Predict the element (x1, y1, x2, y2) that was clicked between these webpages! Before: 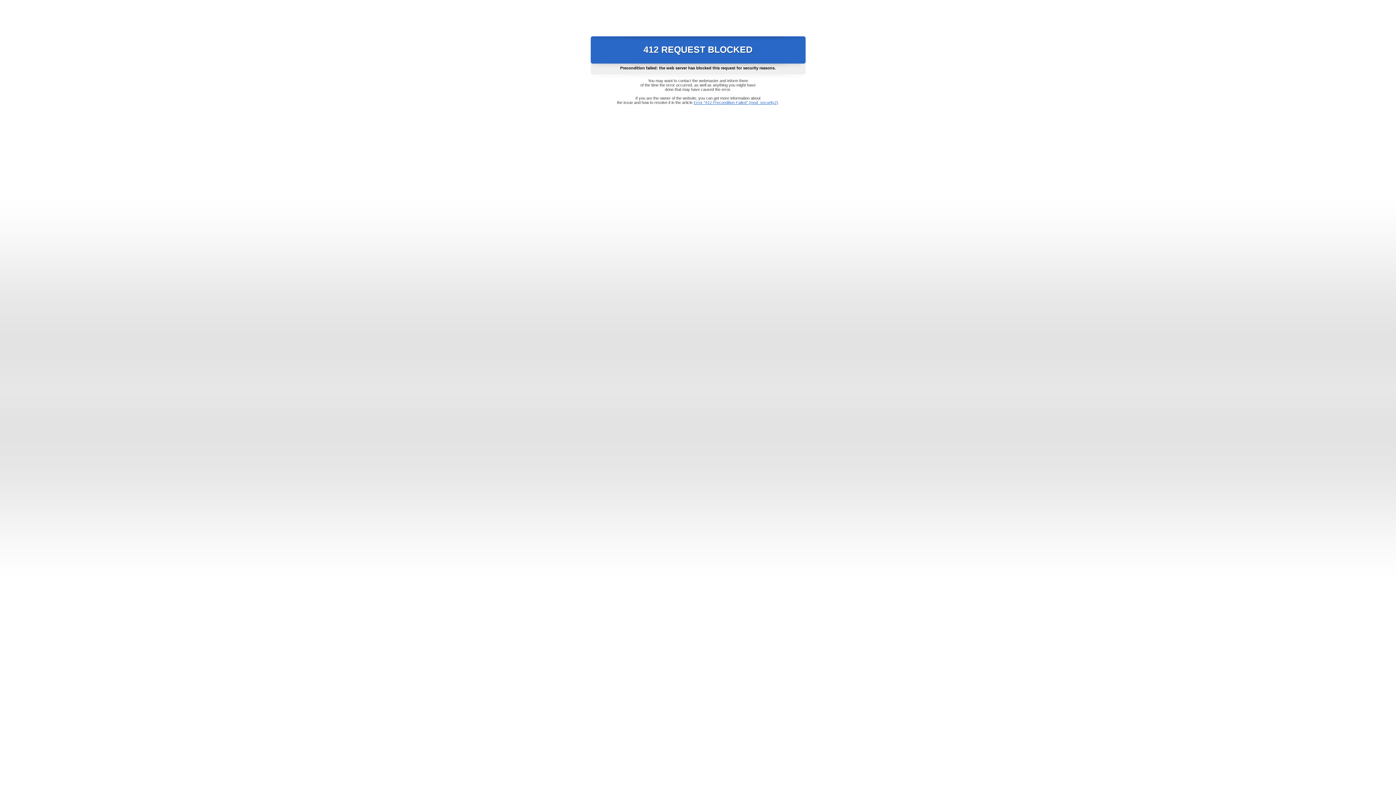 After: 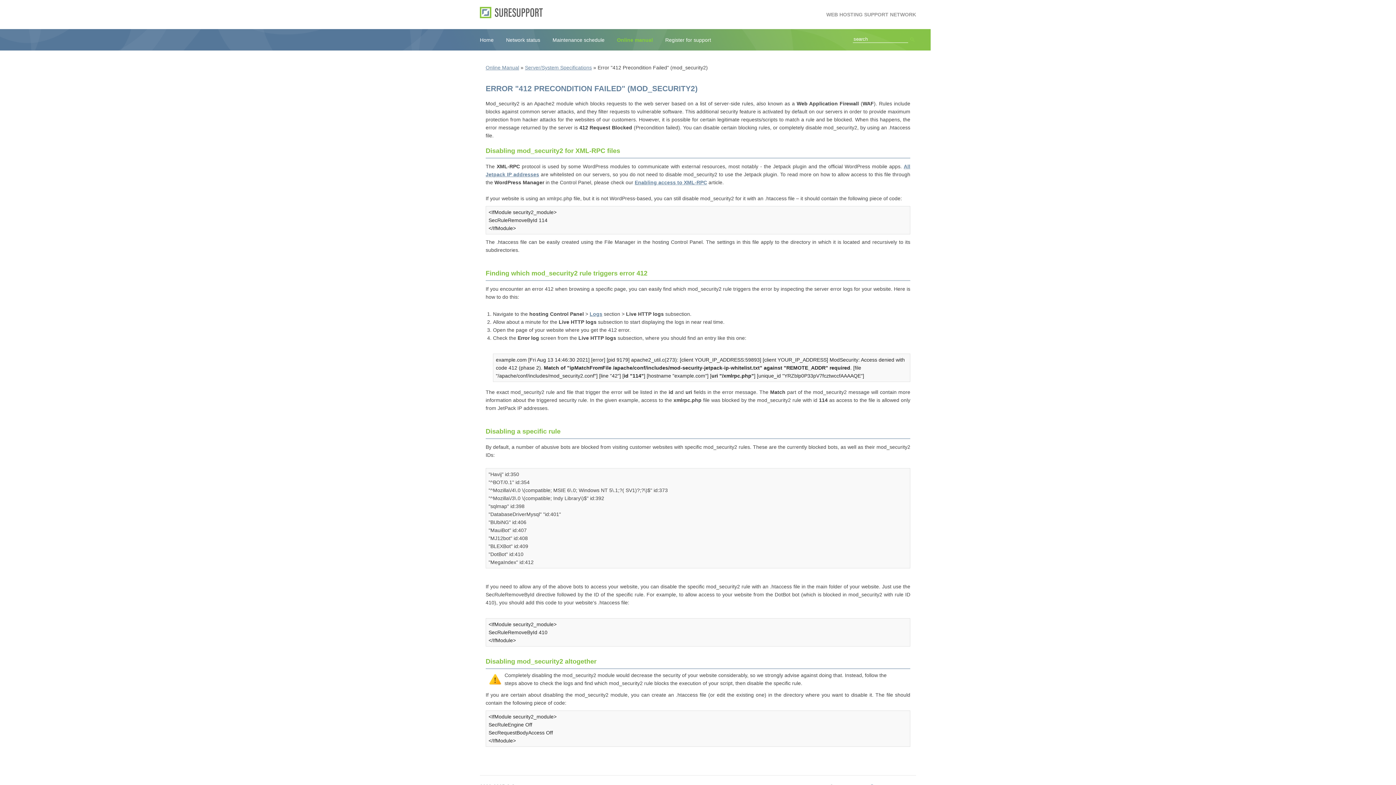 Action: bbox: (693, 100, 778, 104) label: Error "412 Precondition Failed" (mod_security2)